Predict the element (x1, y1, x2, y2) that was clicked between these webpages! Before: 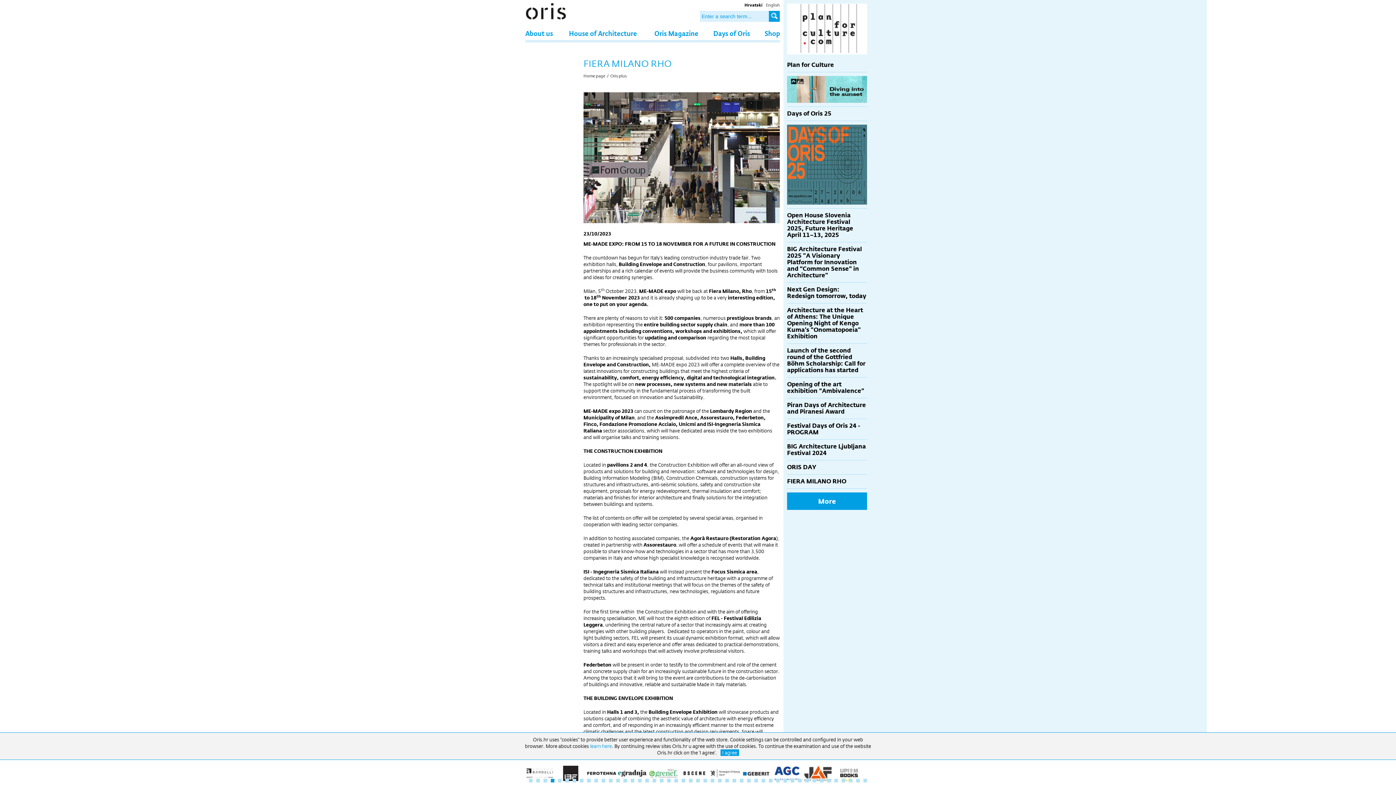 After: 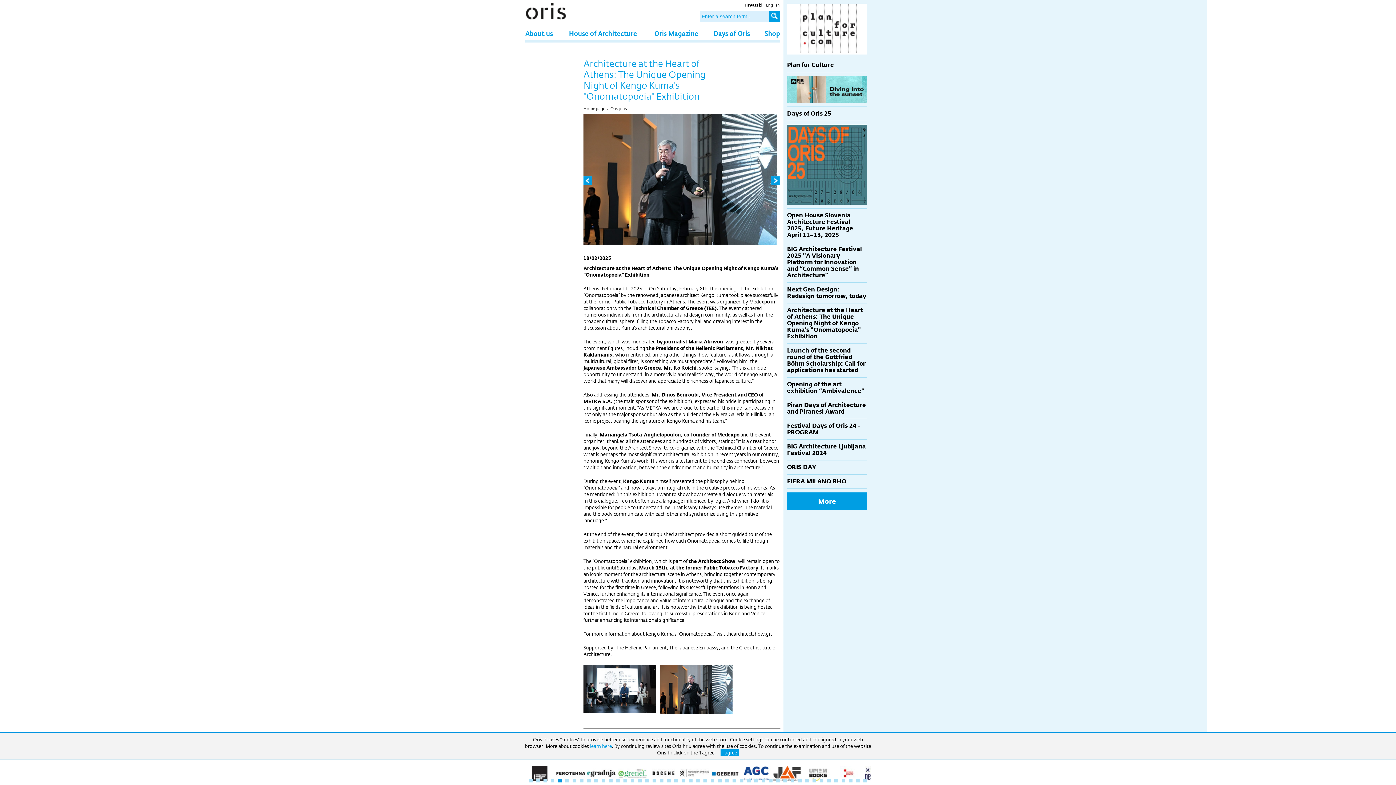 Action: label: Architecture at the Heart of Athens: The Unique Opening Night of Kengo Kuma's "Onomatopoeia" Exhibition bbox: (787, 306, 863, 340)